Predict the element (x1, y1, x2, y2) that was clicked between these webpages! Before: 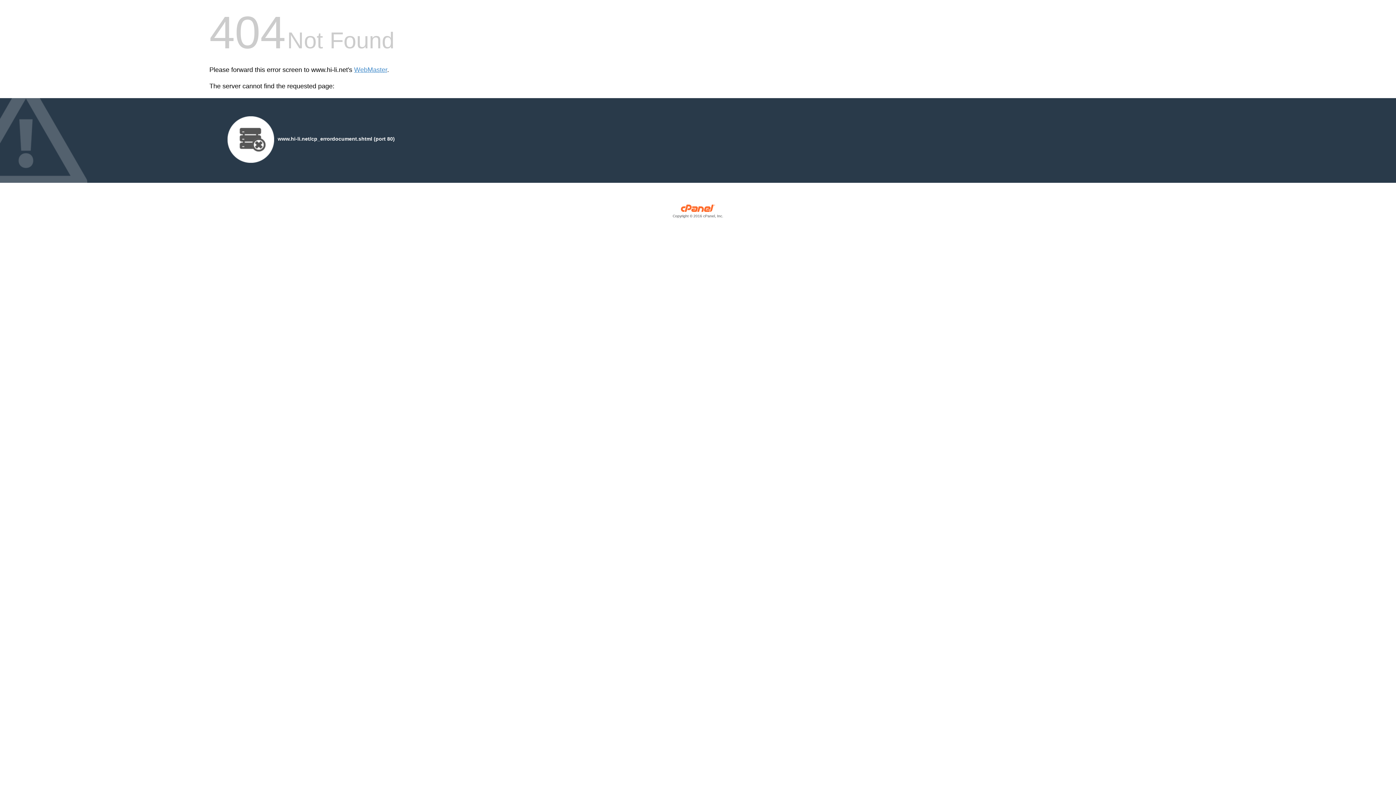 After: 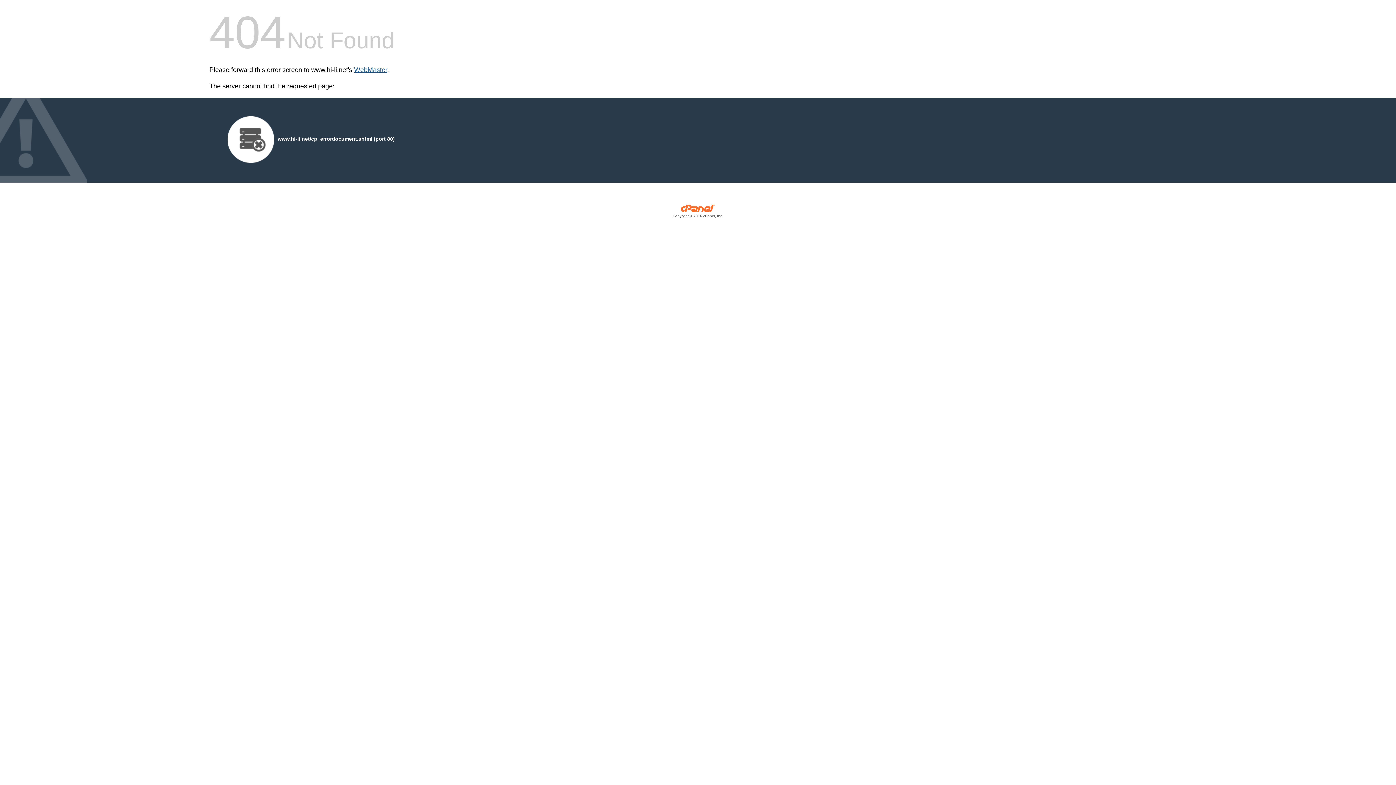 Action: bbox: (354, 66, 387, 73) label: WebMaster